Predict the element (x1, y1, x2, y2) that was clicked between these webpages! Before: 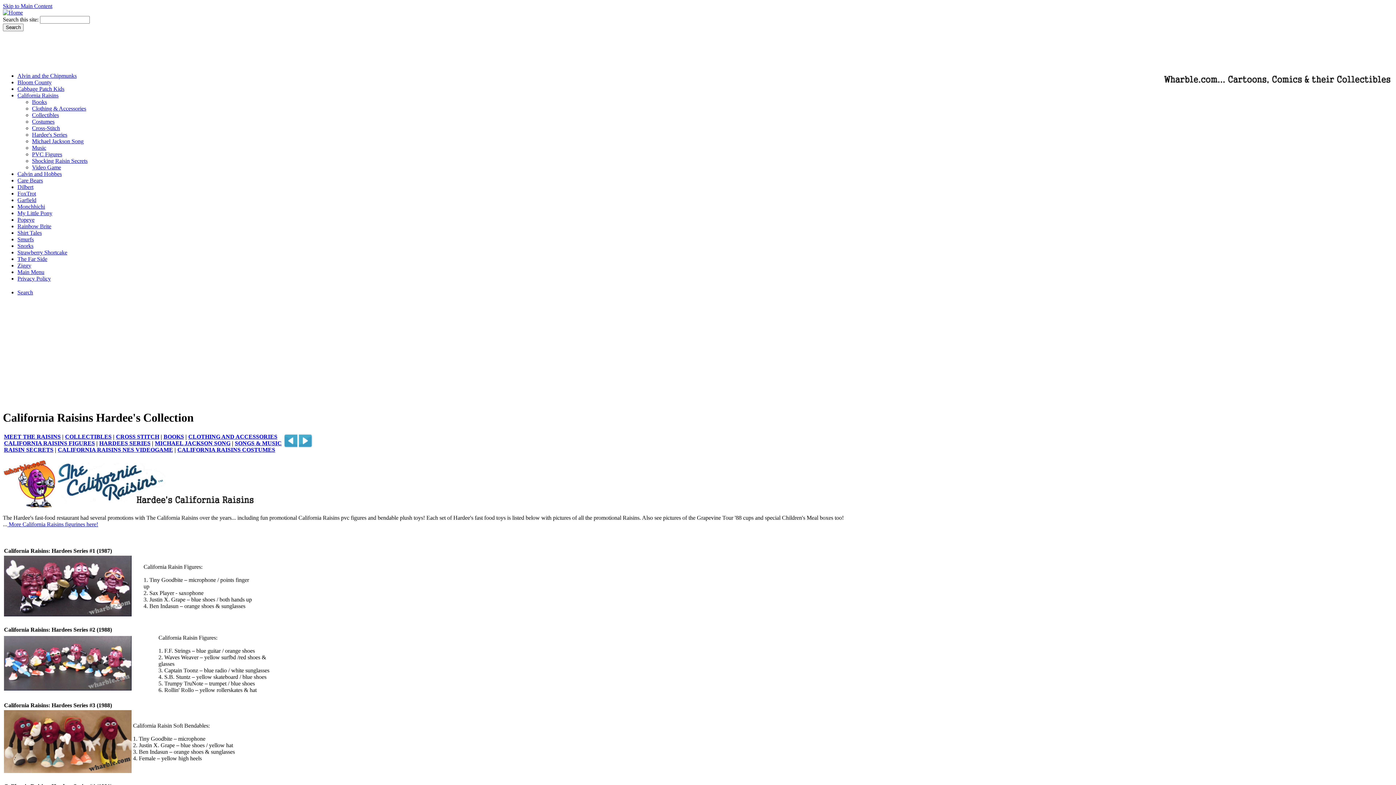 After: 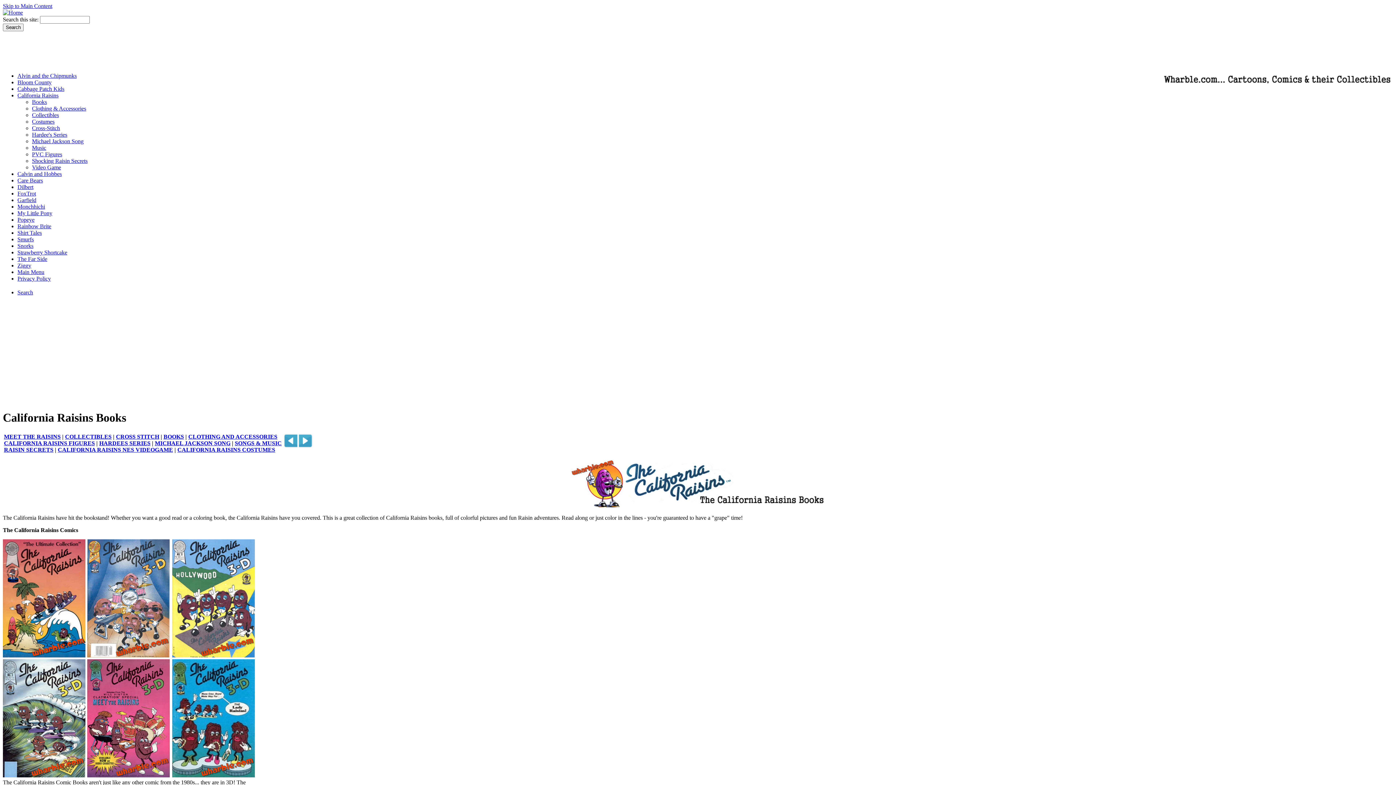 Action: bbox: (32, 98, 46, 105) label: Books